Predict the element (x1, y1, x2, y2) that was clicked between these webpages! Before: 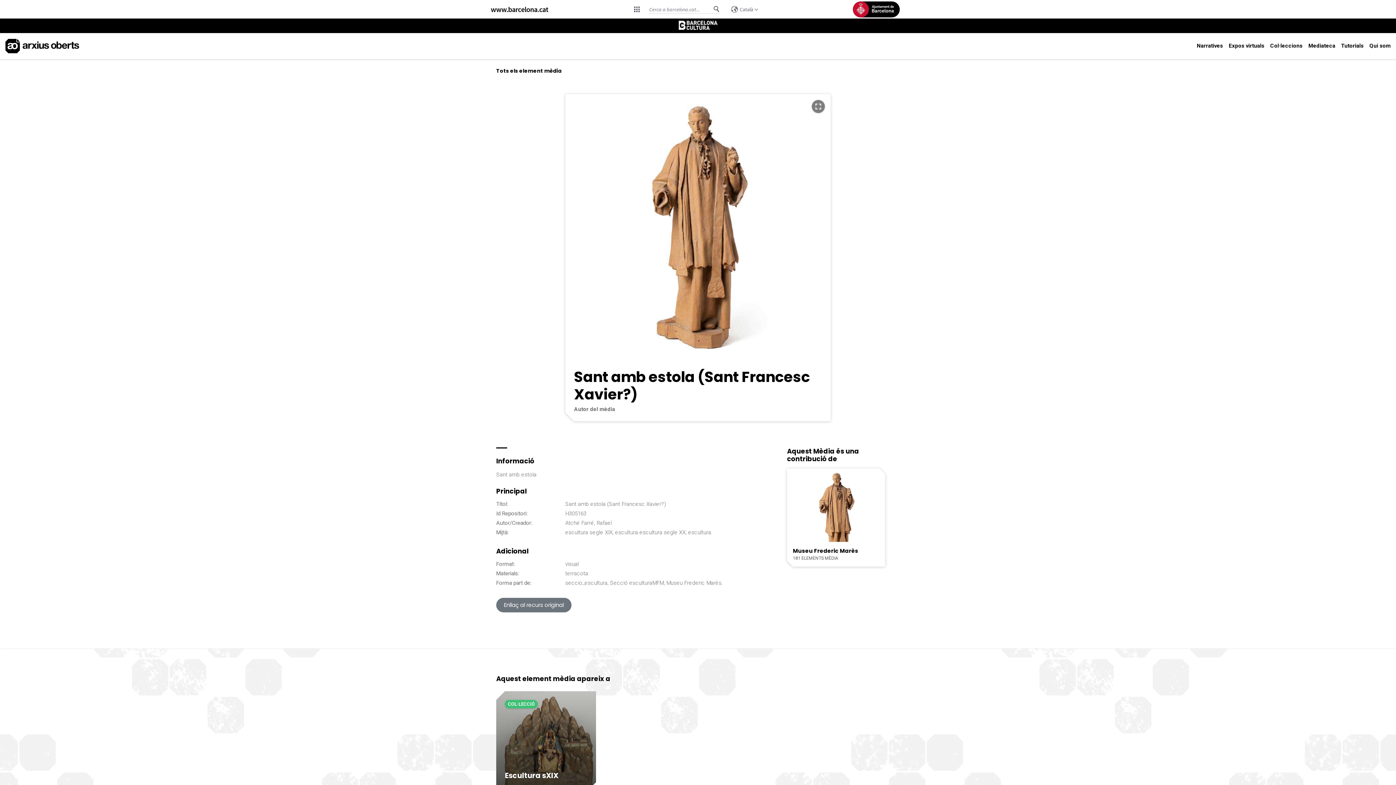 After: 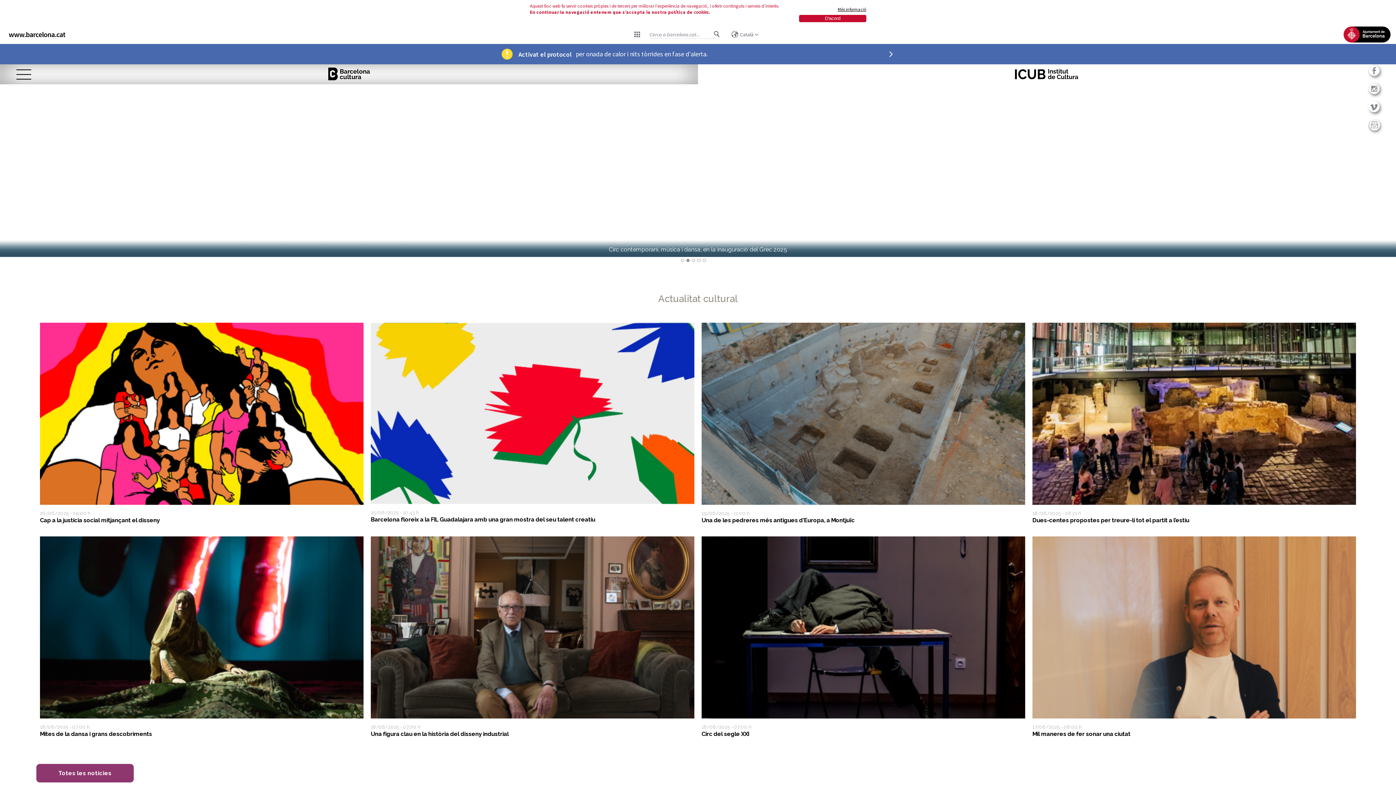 Action: bbox: (678, 17, 717, 33)